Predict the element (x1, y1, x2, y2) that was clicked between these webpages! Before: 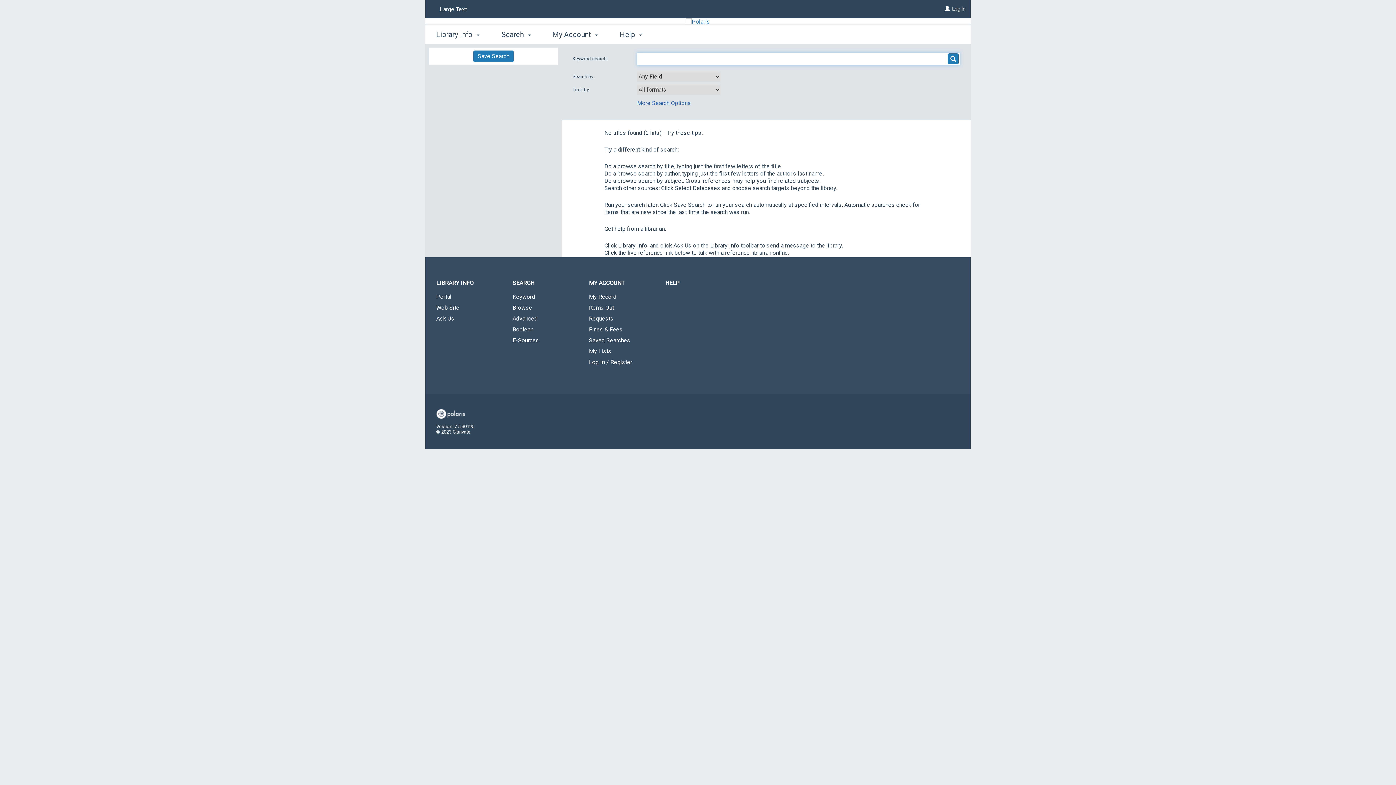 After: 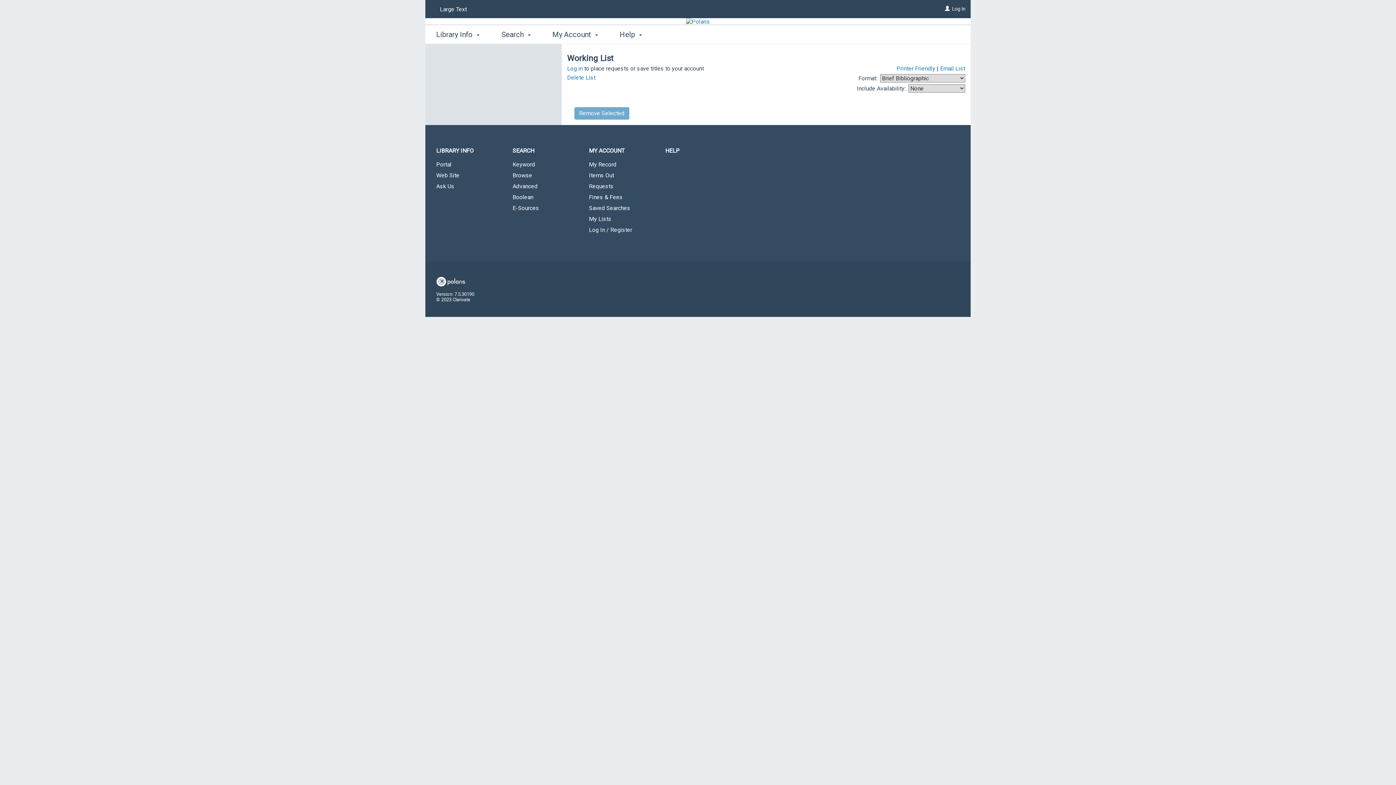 Action: label: My Lists bbox: (578, 346, 654, 356)